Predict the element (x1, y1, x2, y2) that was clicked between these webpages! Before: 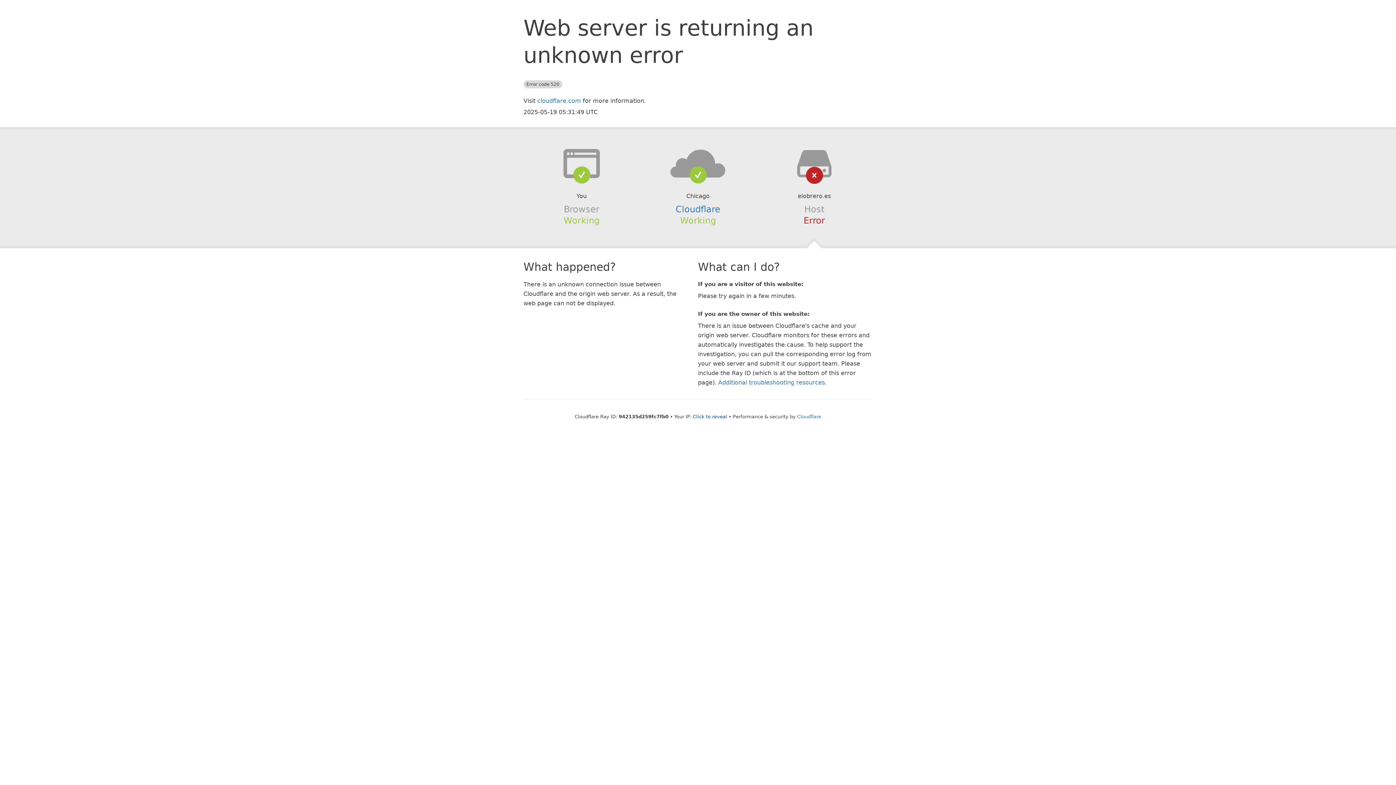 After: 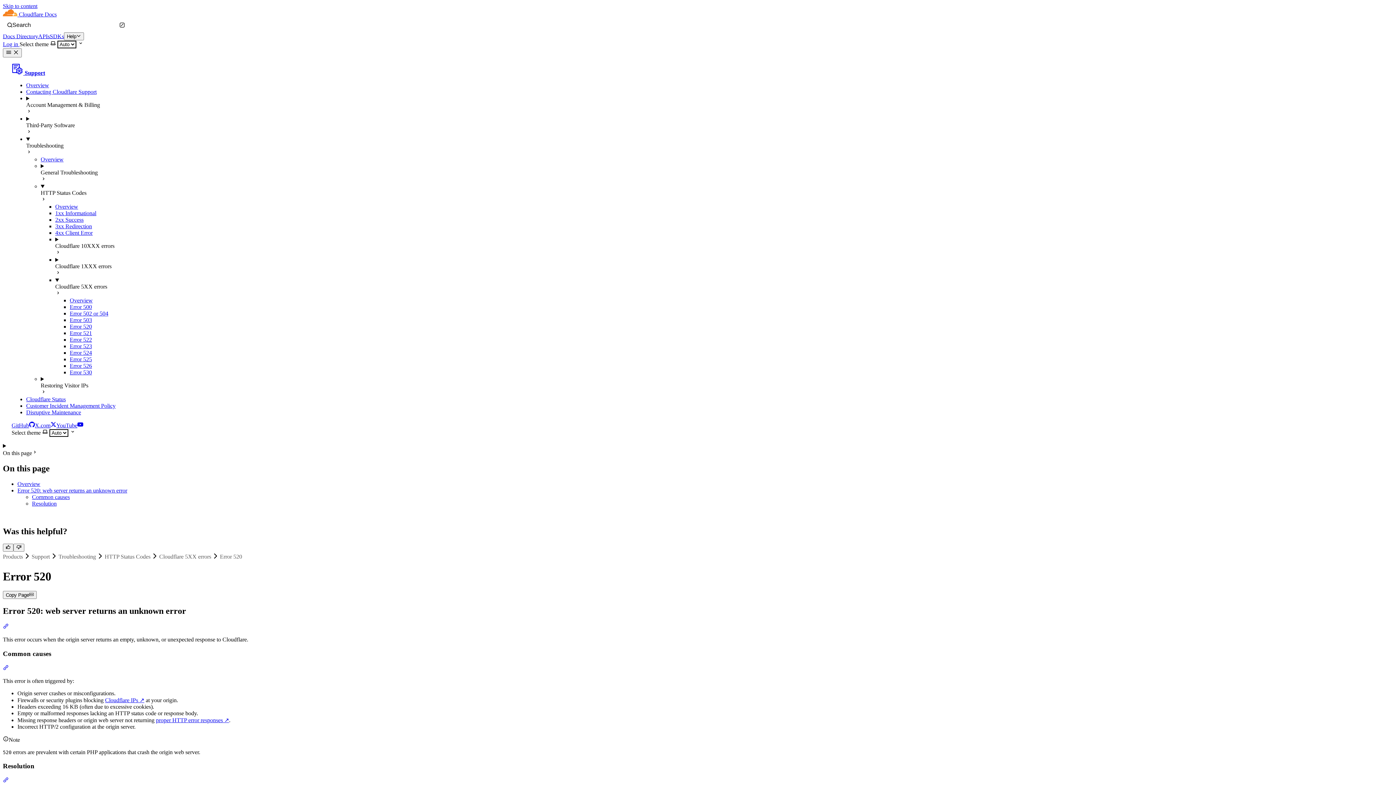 Action: label: Additional troubleshooting resources bbox: (718, 379, 825, 386)